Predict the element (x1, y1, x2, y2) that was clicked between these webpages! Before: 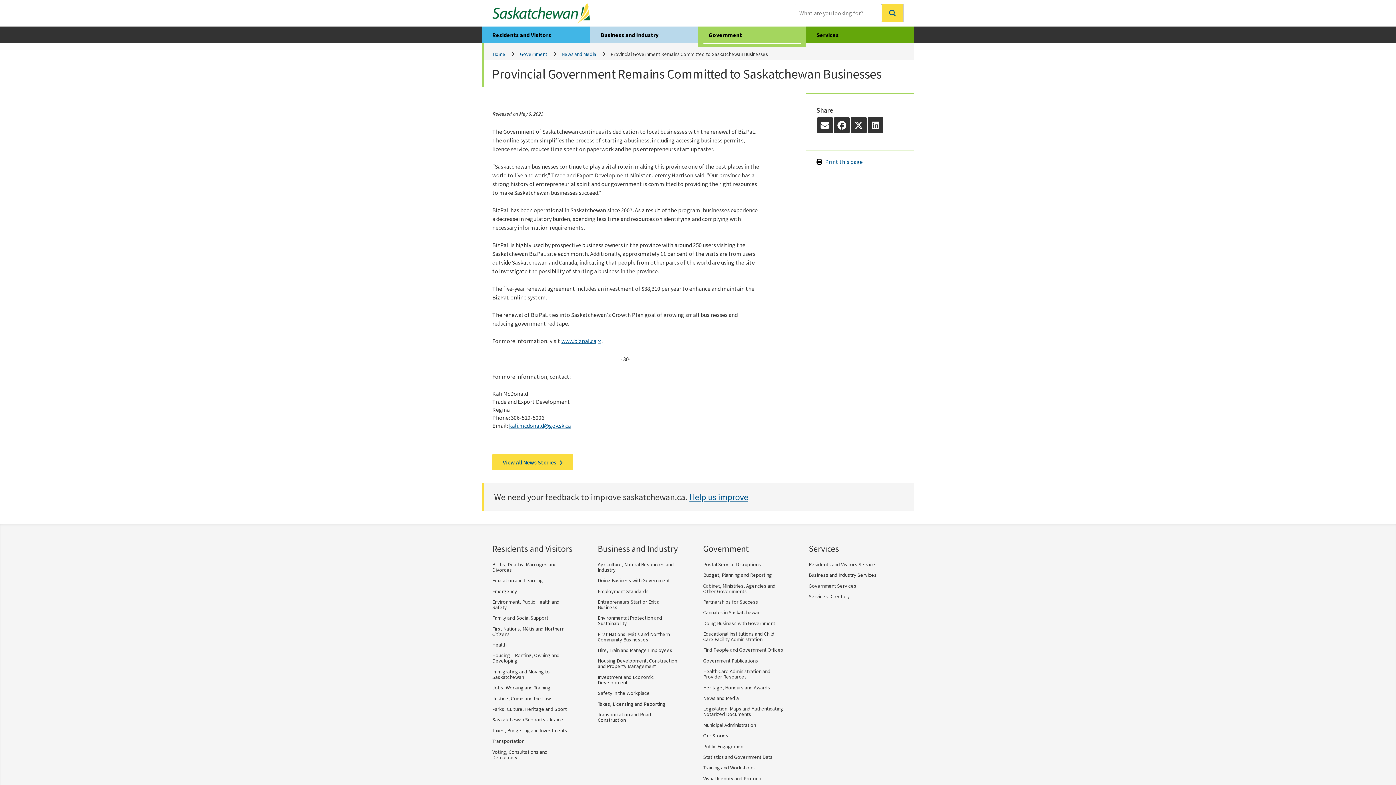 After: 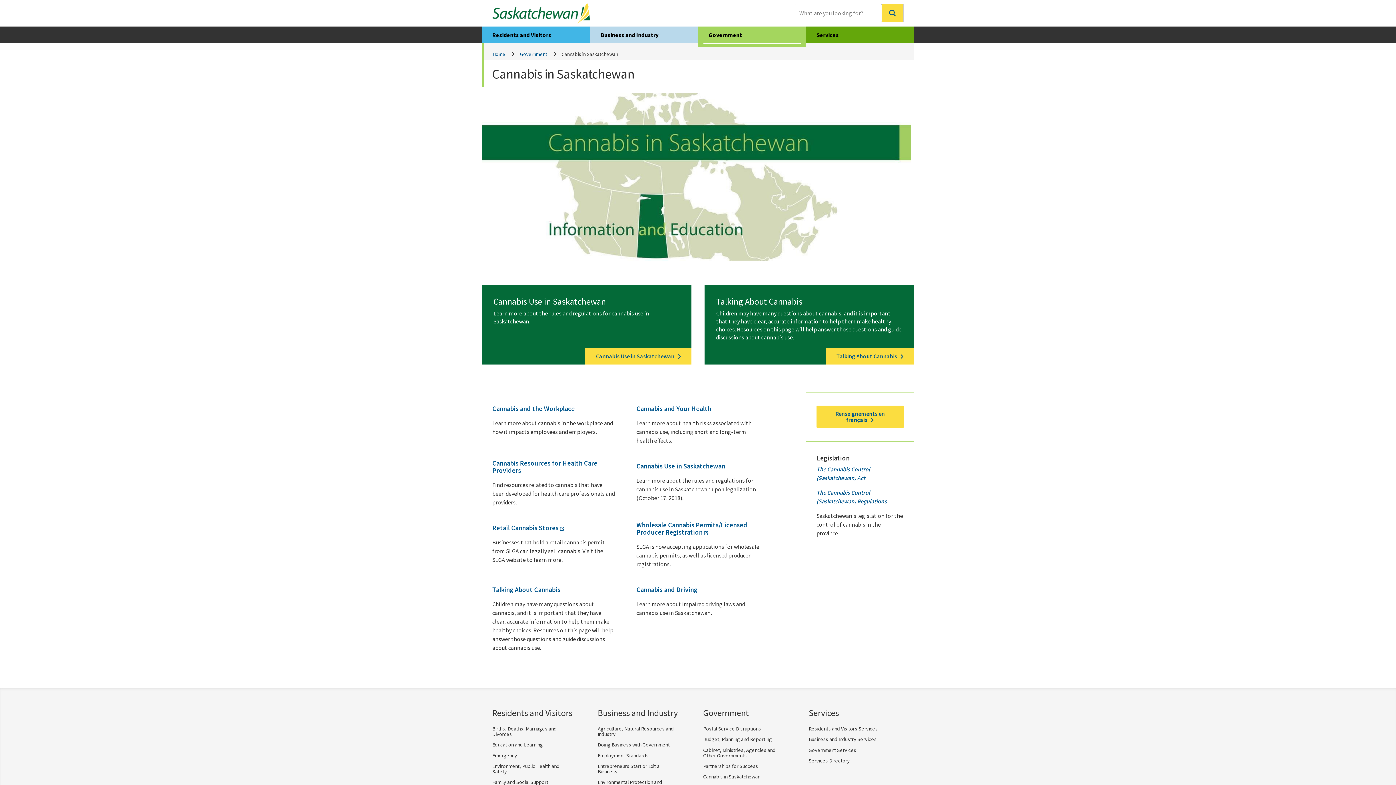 Action: label: Cannabis in Saskatchewan bbox: (703, 609, 760, 616)